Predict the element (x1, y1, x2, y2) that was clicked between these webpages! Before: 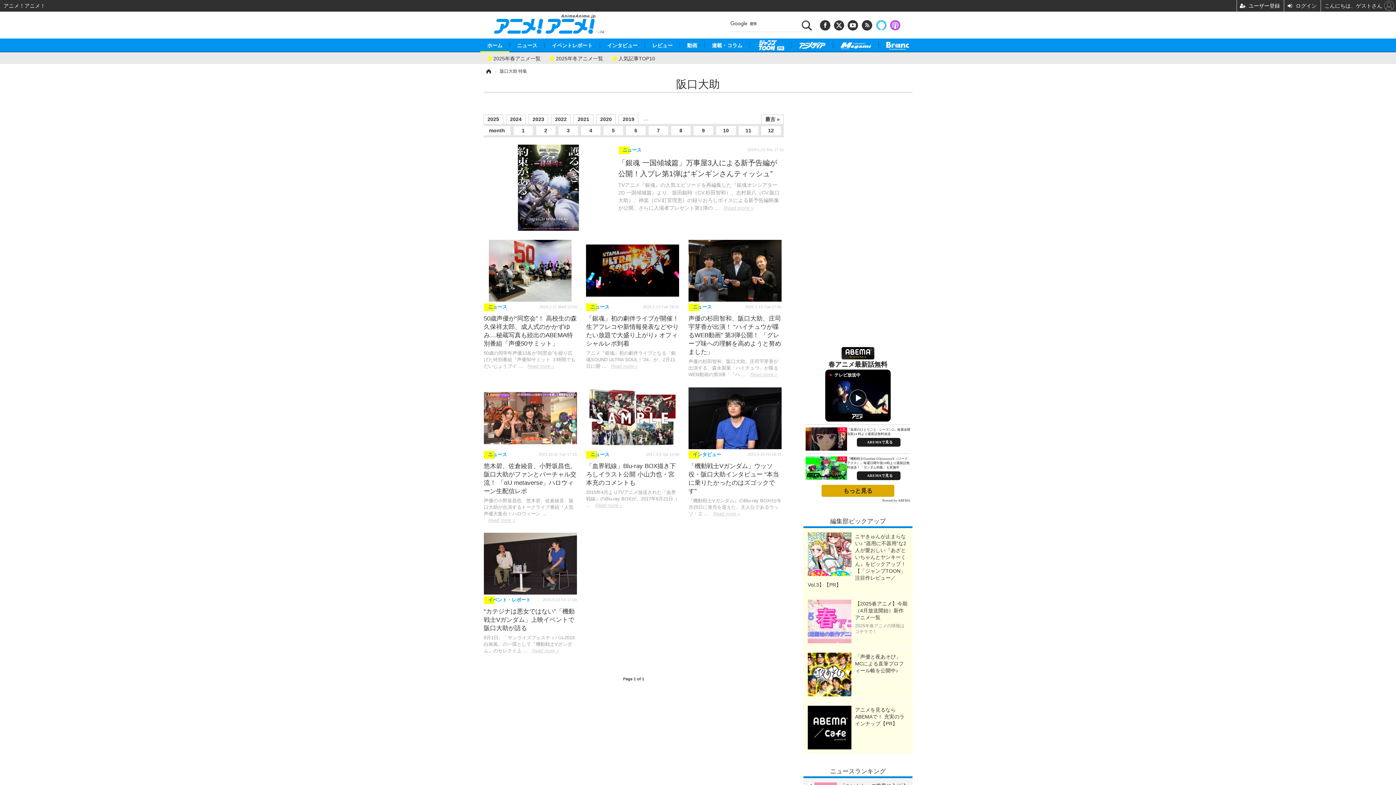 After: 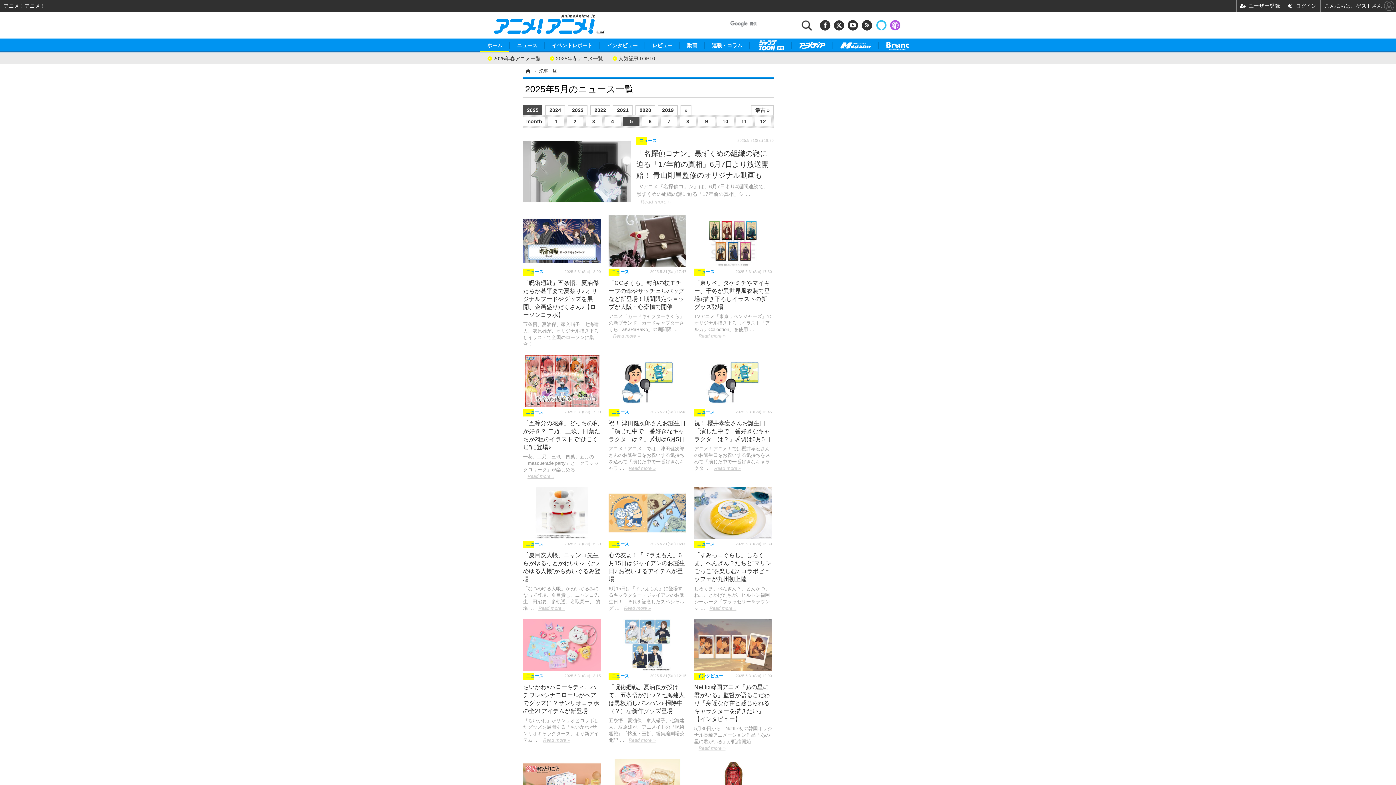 Action: bbox: (603, 126, 623, 135) label: 5